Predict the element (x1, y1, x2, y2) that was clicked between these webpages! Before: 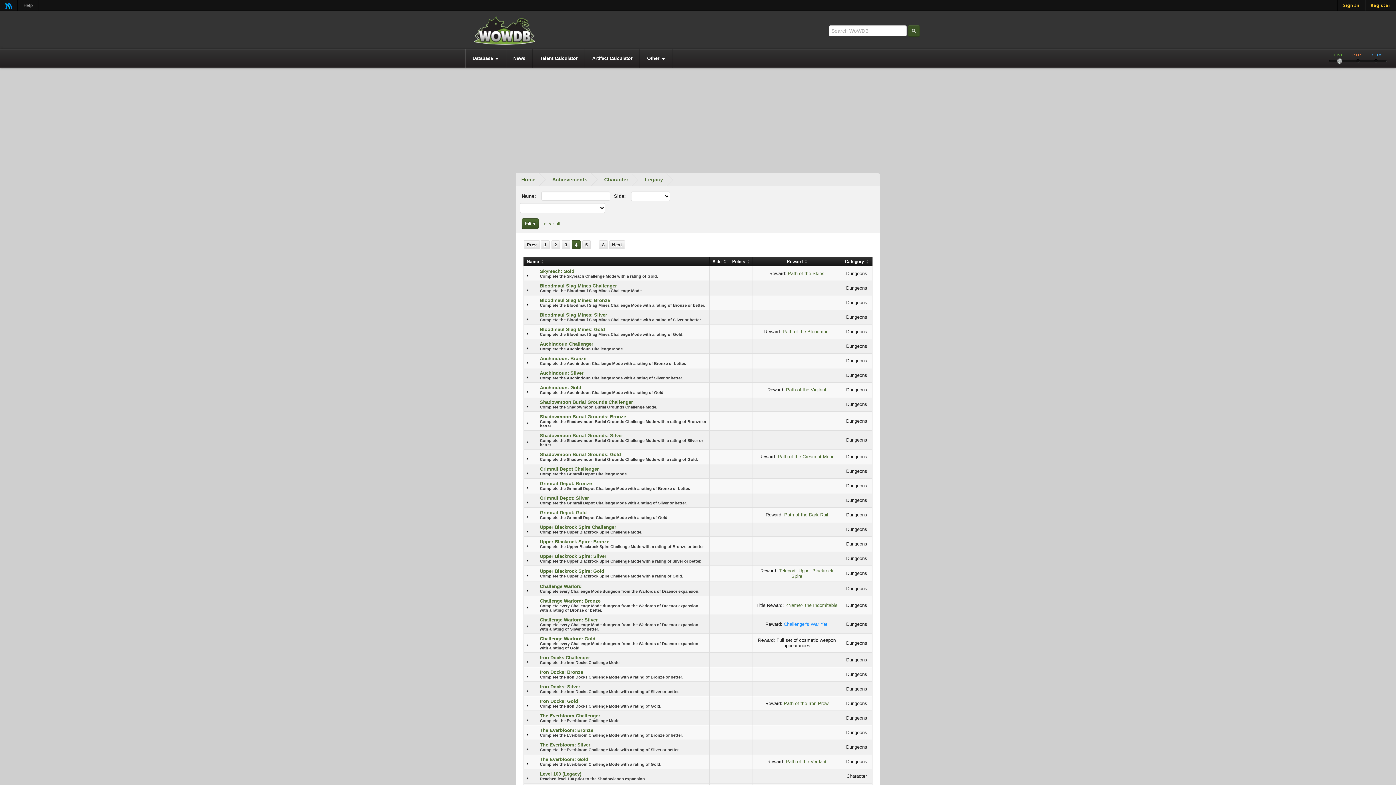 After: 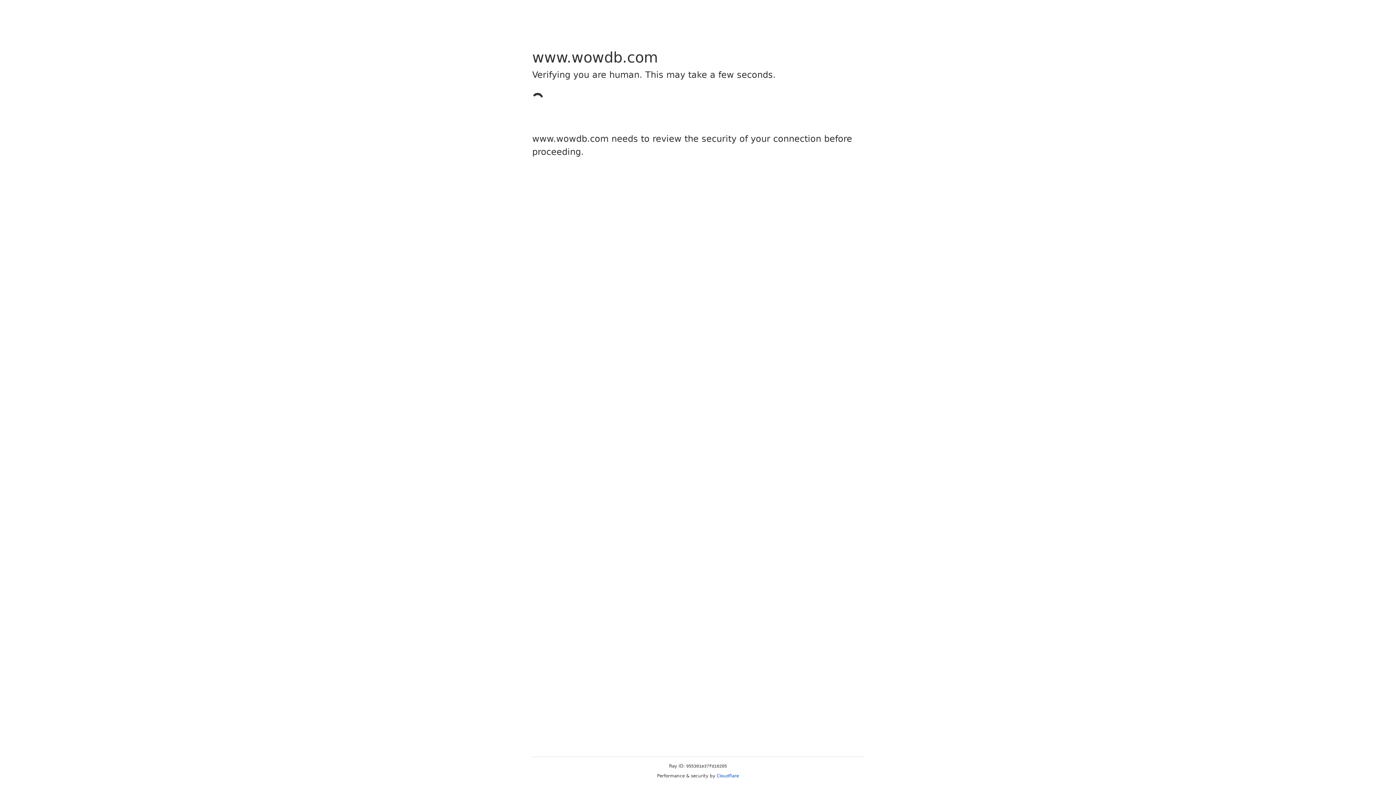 Action: label: Path of the Dark Rail bbox: (784, 512, 828, 517)